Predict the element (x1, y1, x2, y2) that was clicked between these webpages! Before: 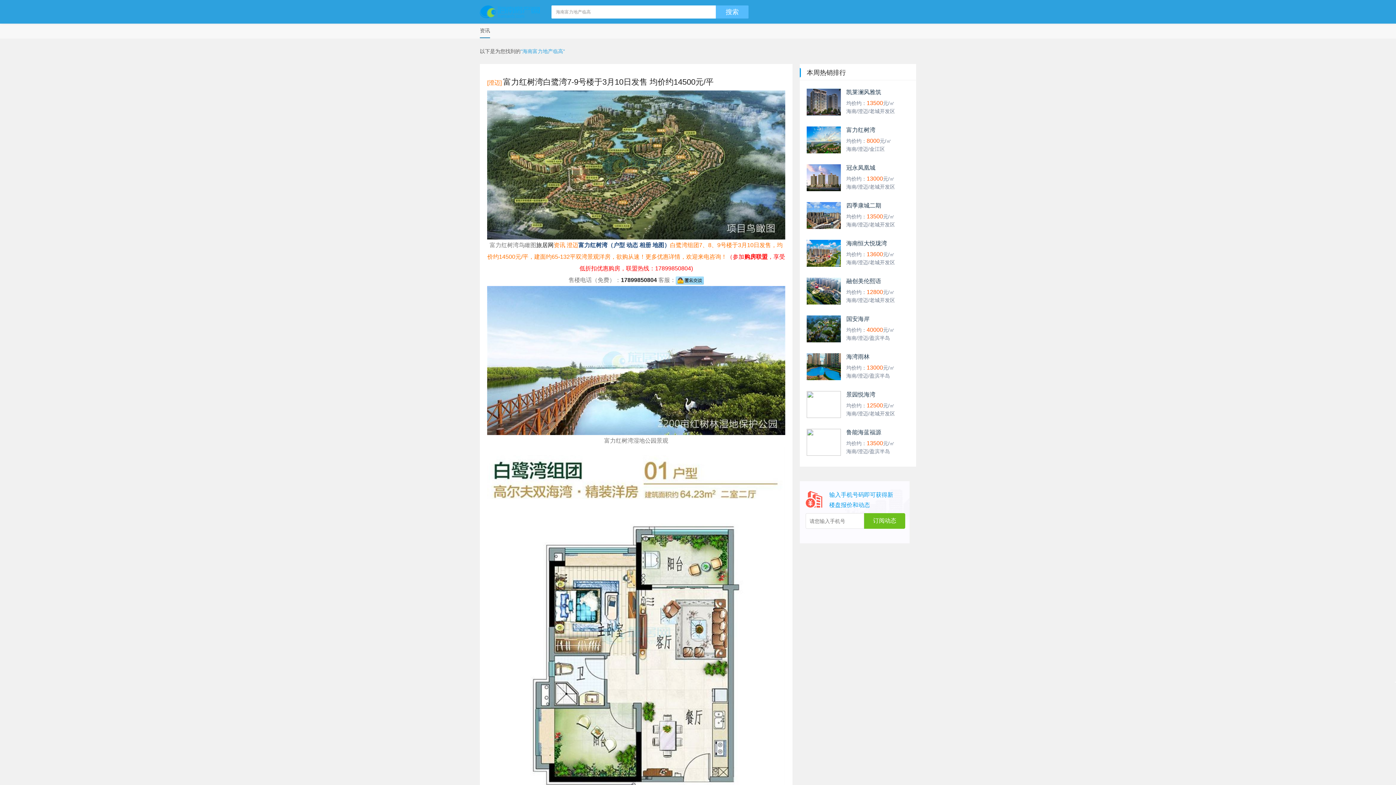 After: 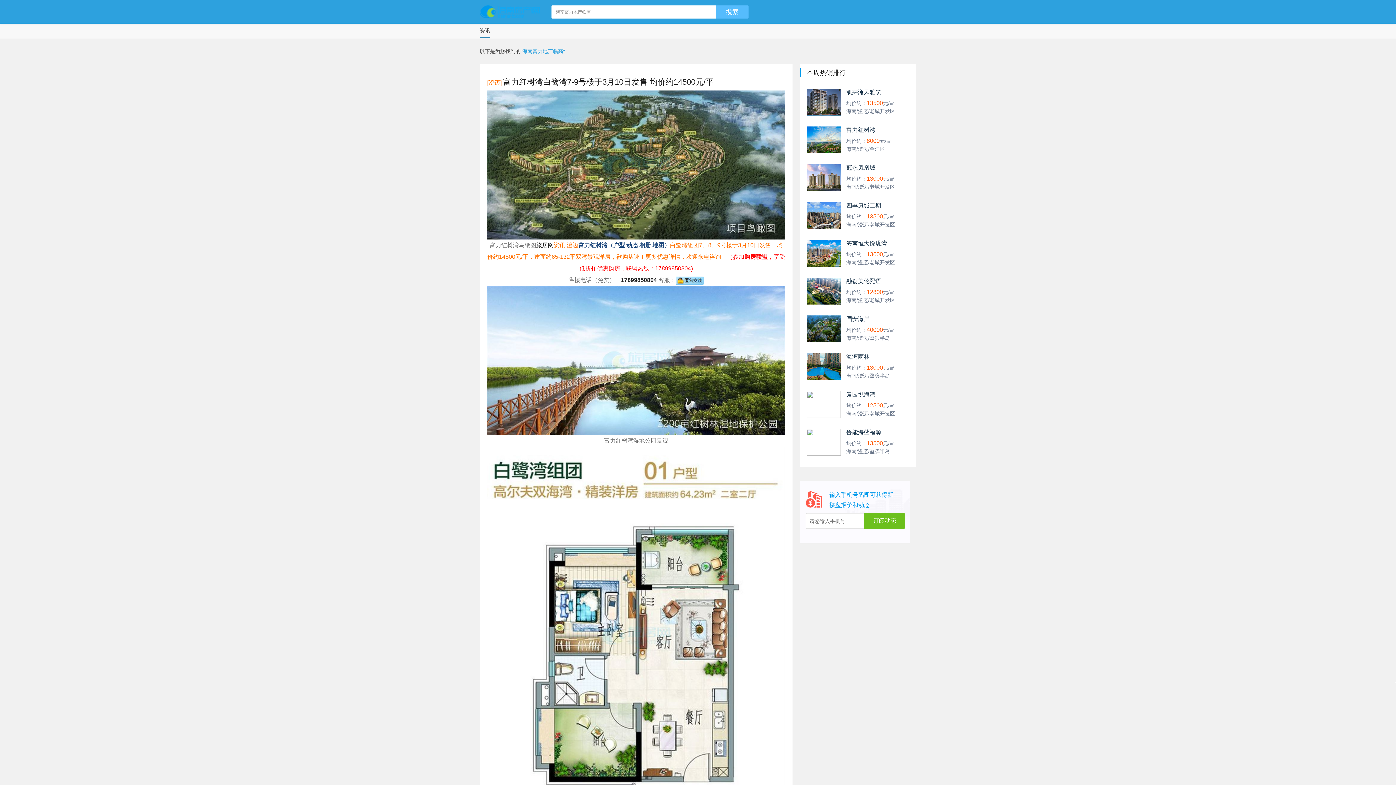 Action: bbox: (806, 174, 841, 180)